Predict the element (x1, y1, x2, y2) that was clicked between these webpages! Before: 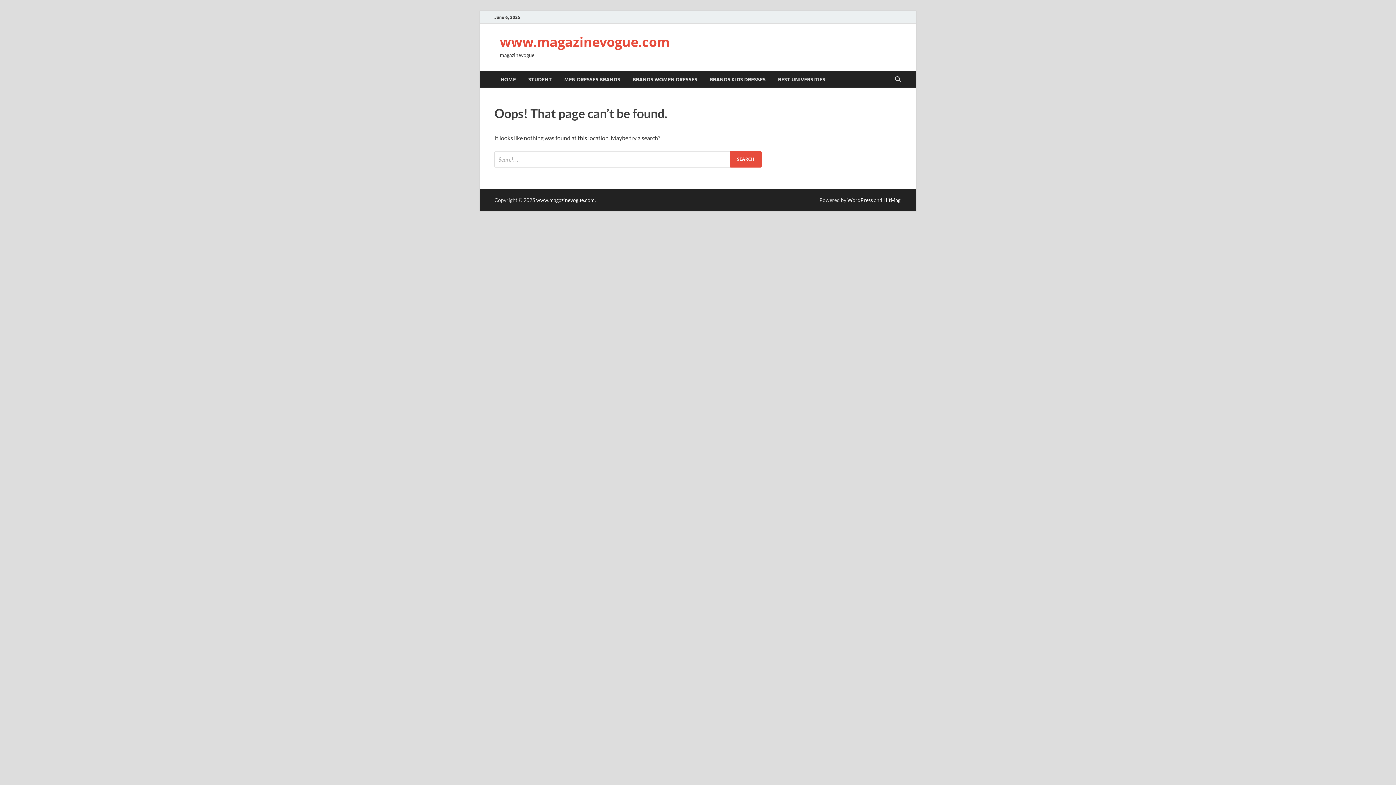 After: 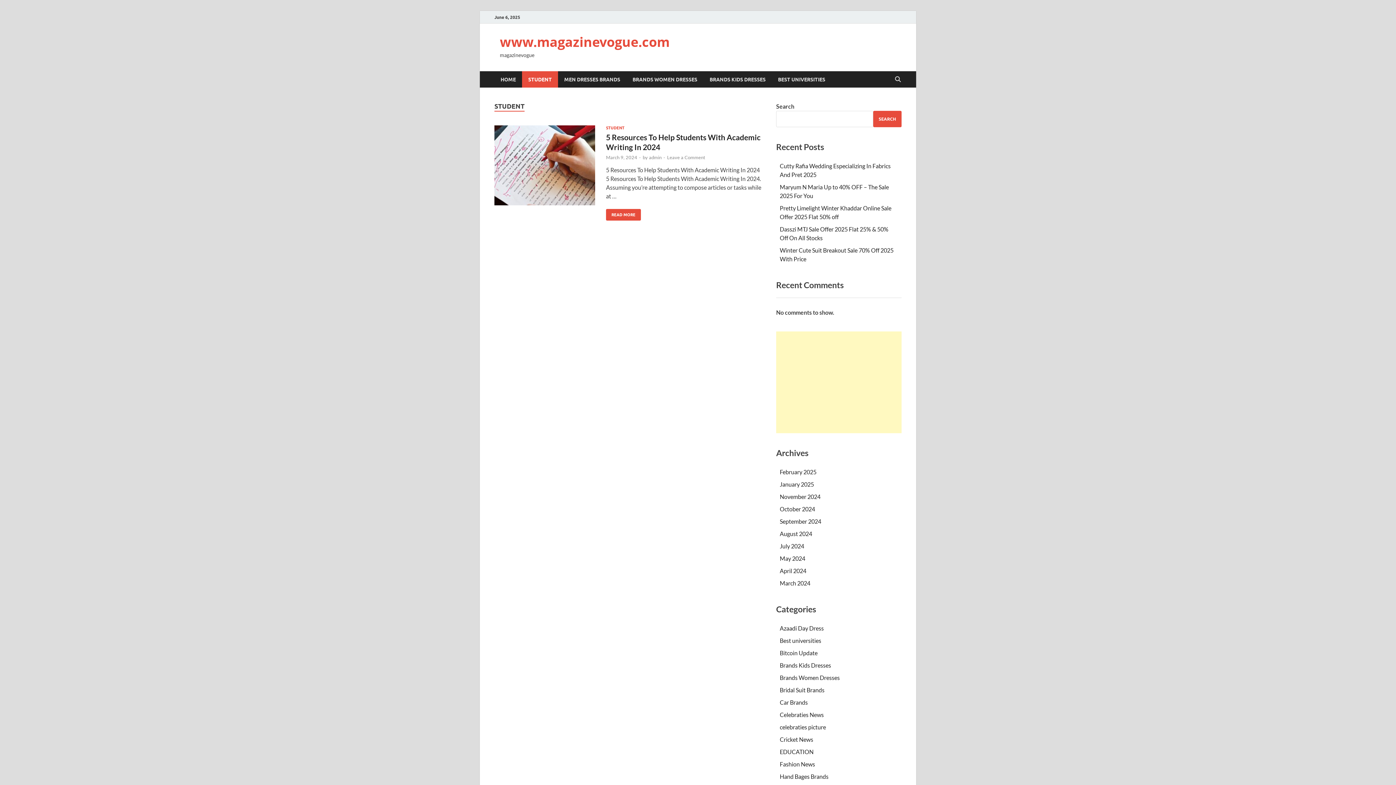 Action: label: STUDENT bbox: (522, 71, 558, 87)